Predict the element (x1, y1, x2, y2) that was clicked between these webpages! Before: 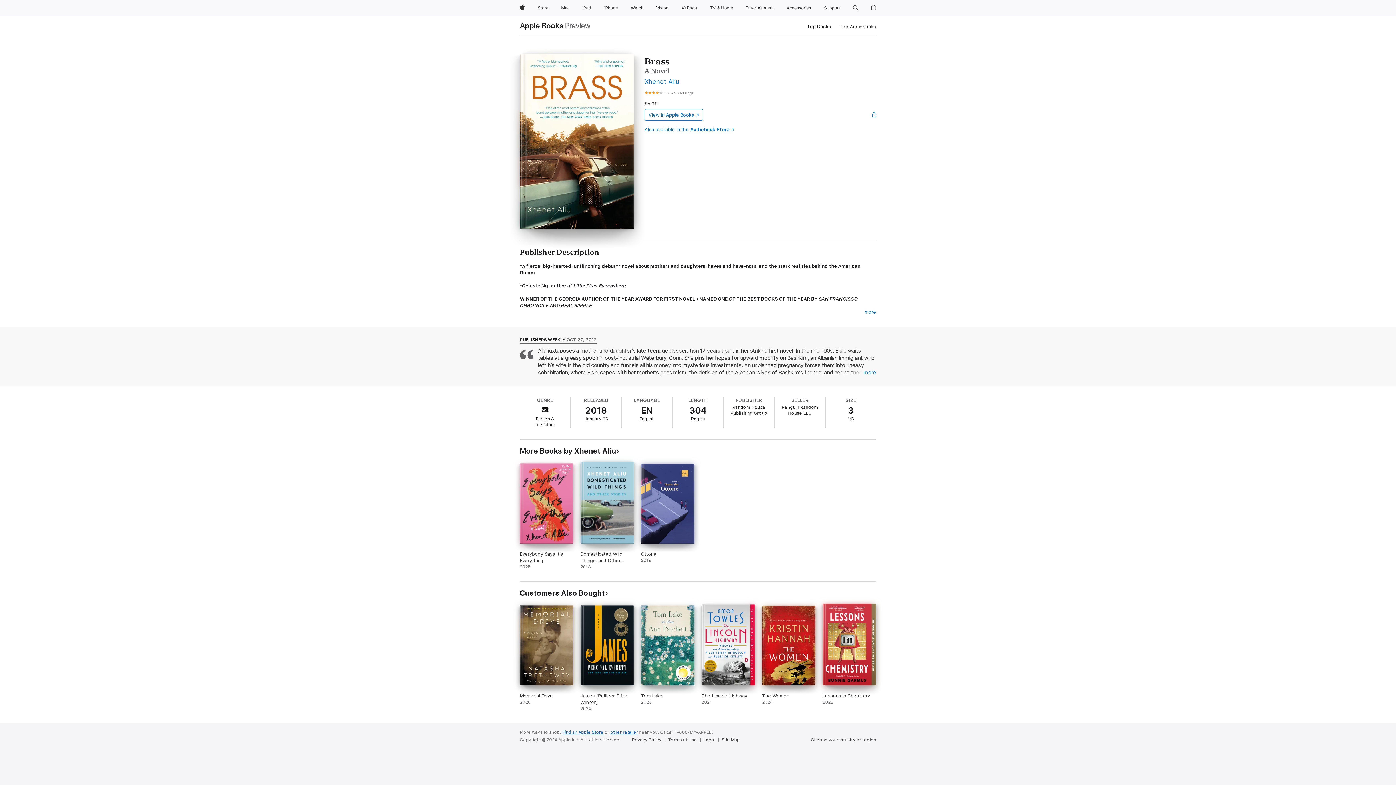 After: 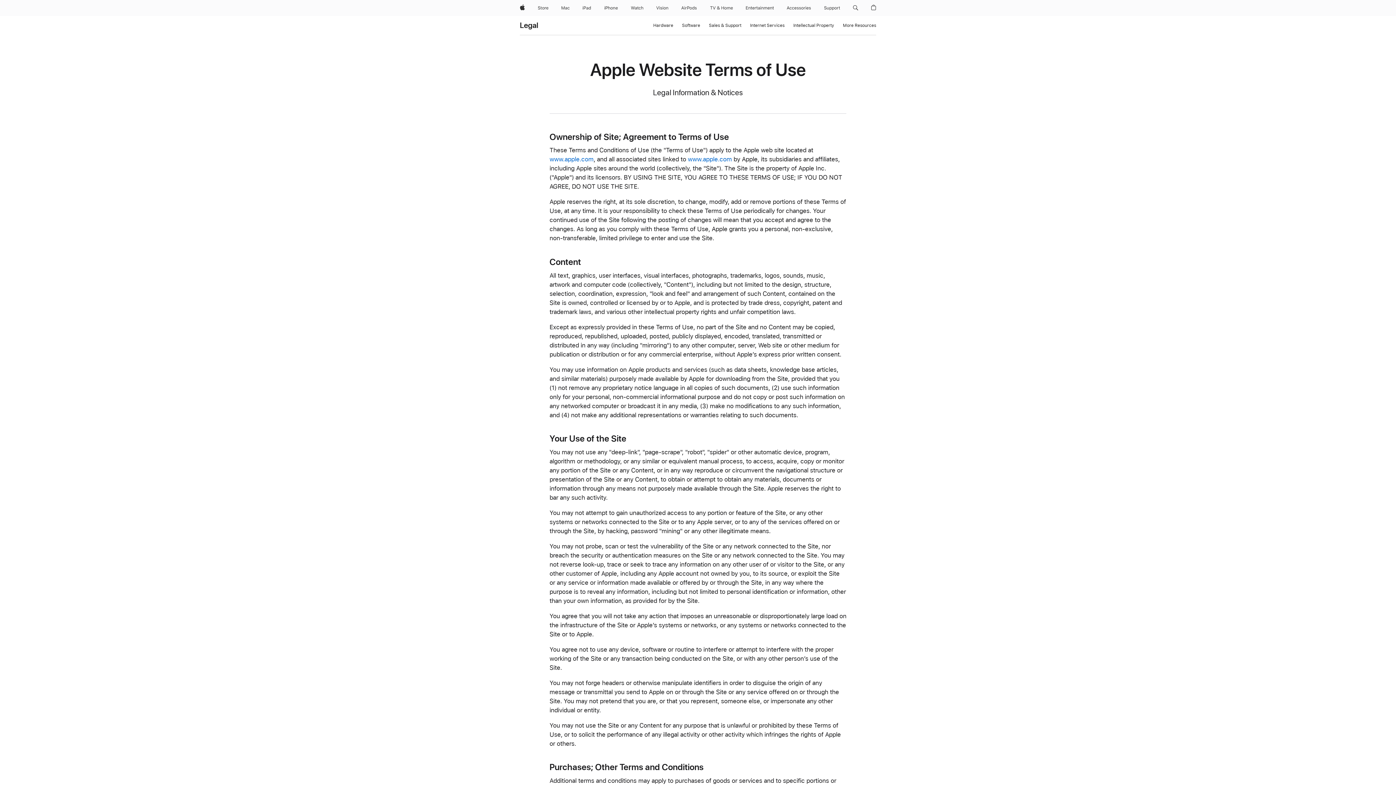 Action: bbox: (668, 737, 700, 743) label: Terms of Use